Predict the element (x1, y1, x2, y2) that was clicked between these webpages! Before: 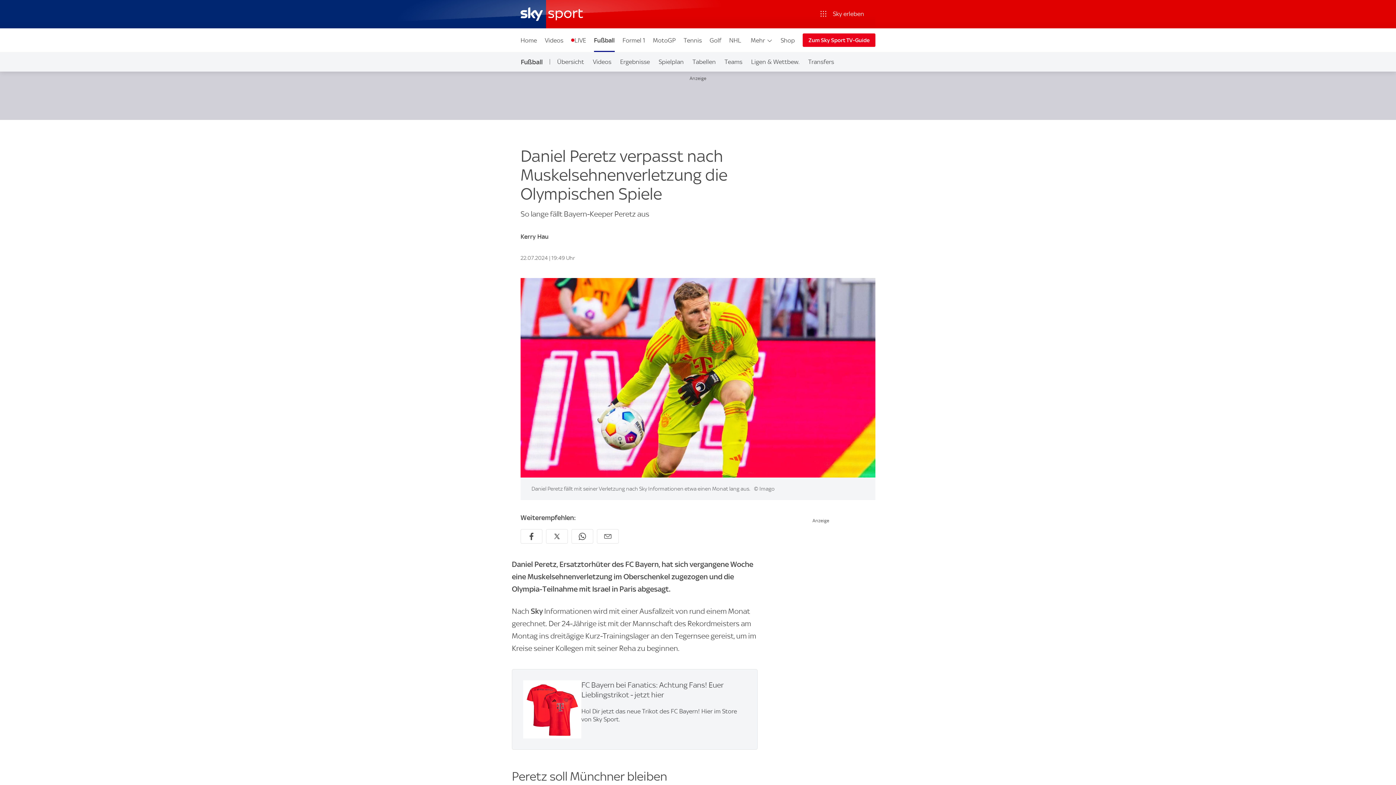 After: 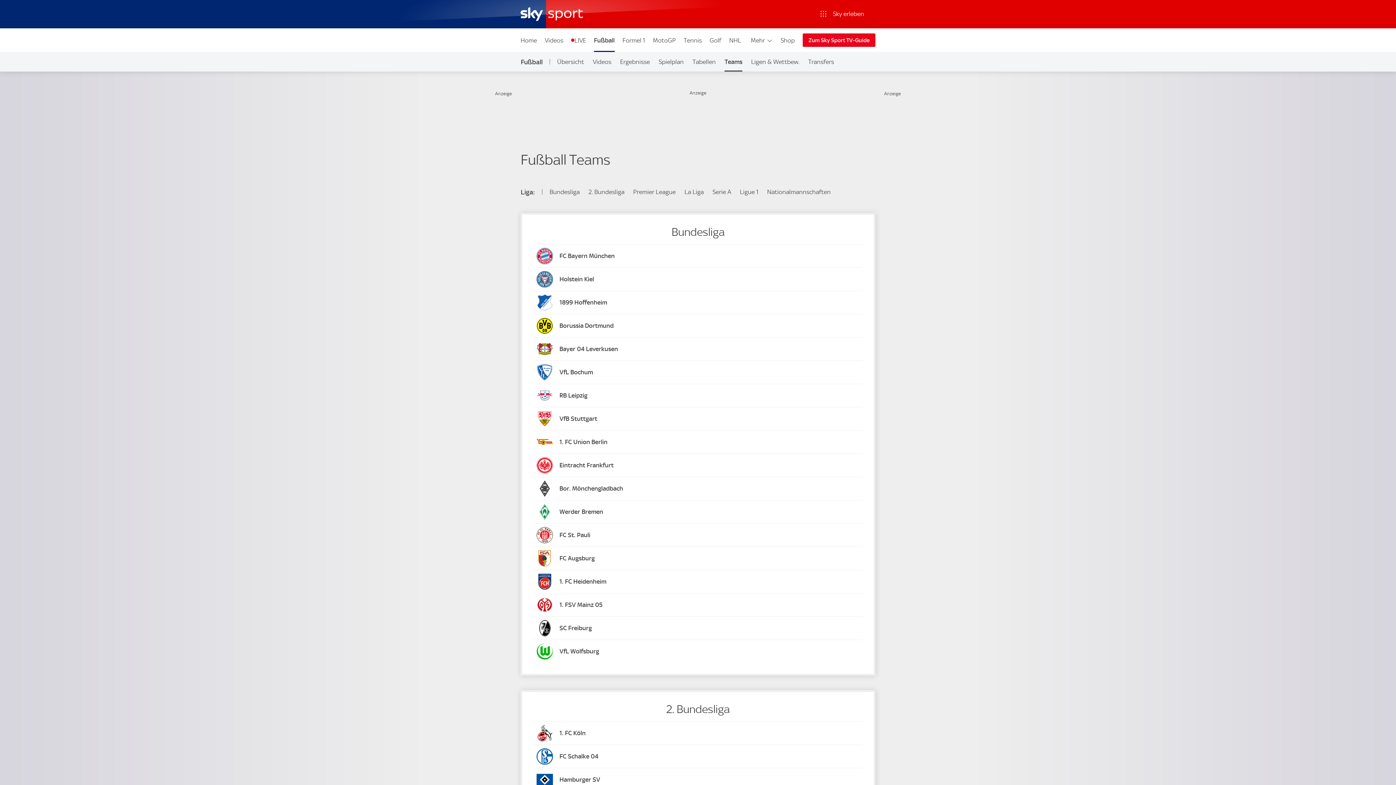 Action: bbox: (720, 52, 746, 71) label: Teams